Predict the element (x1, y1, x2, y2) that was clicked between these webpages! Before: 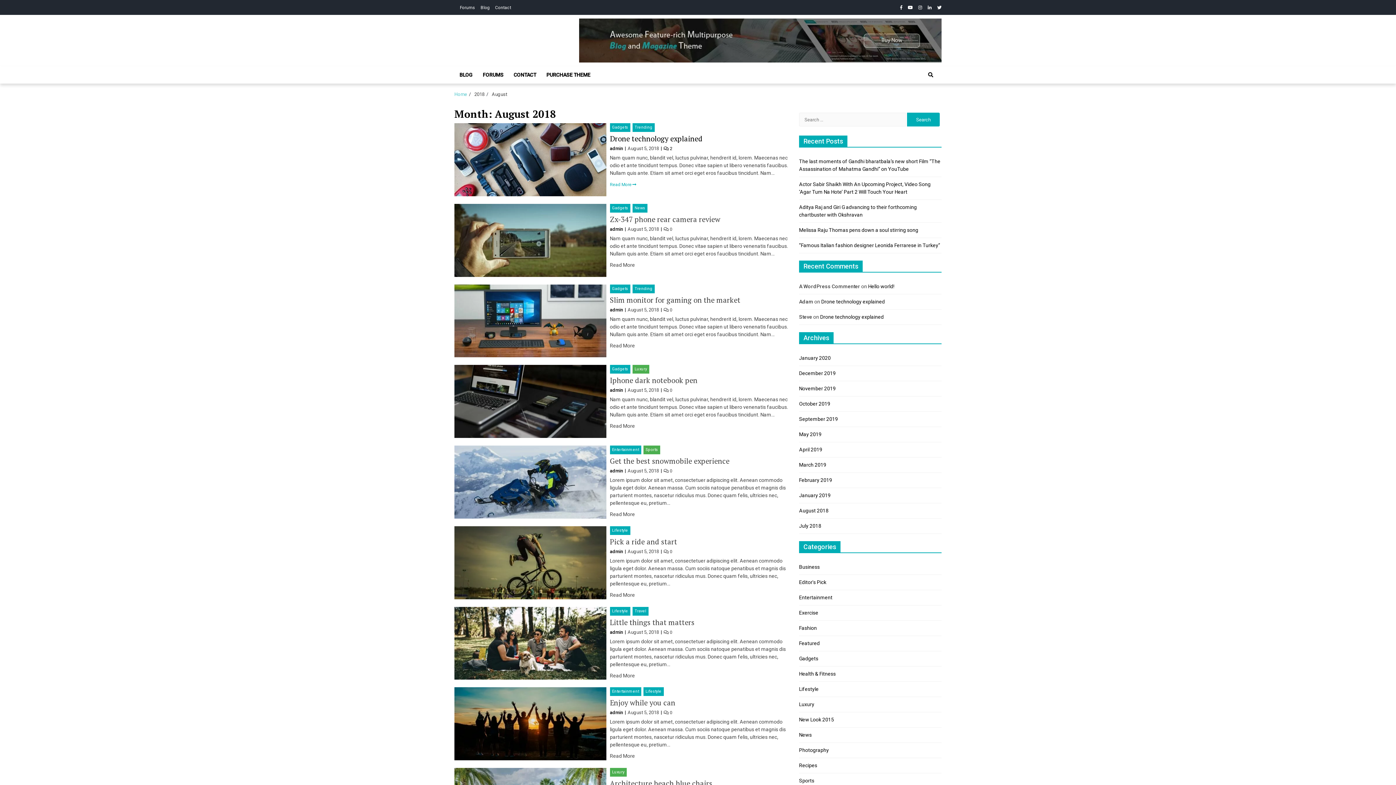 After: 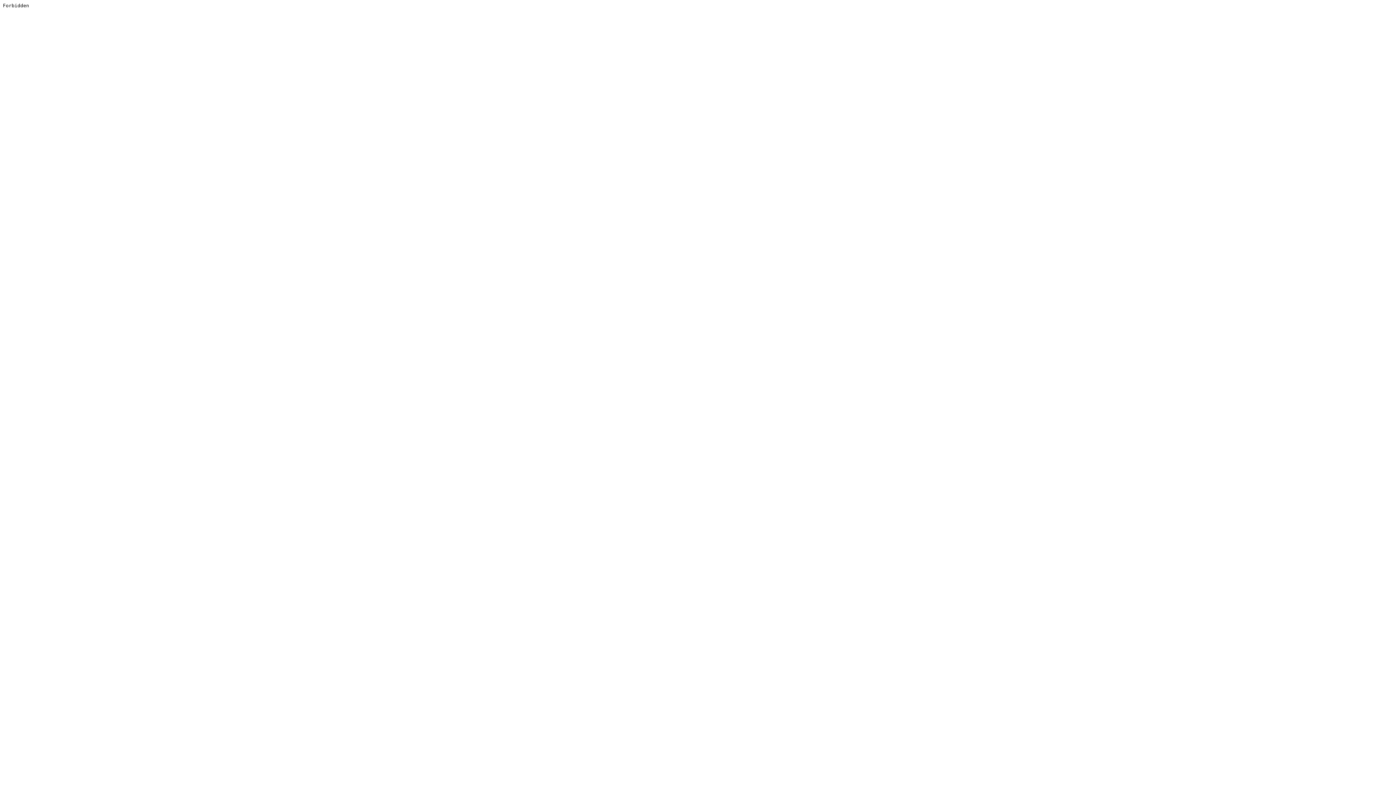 Action: label: PURCHASE THEME bbox: (541, 66, 595, 83)